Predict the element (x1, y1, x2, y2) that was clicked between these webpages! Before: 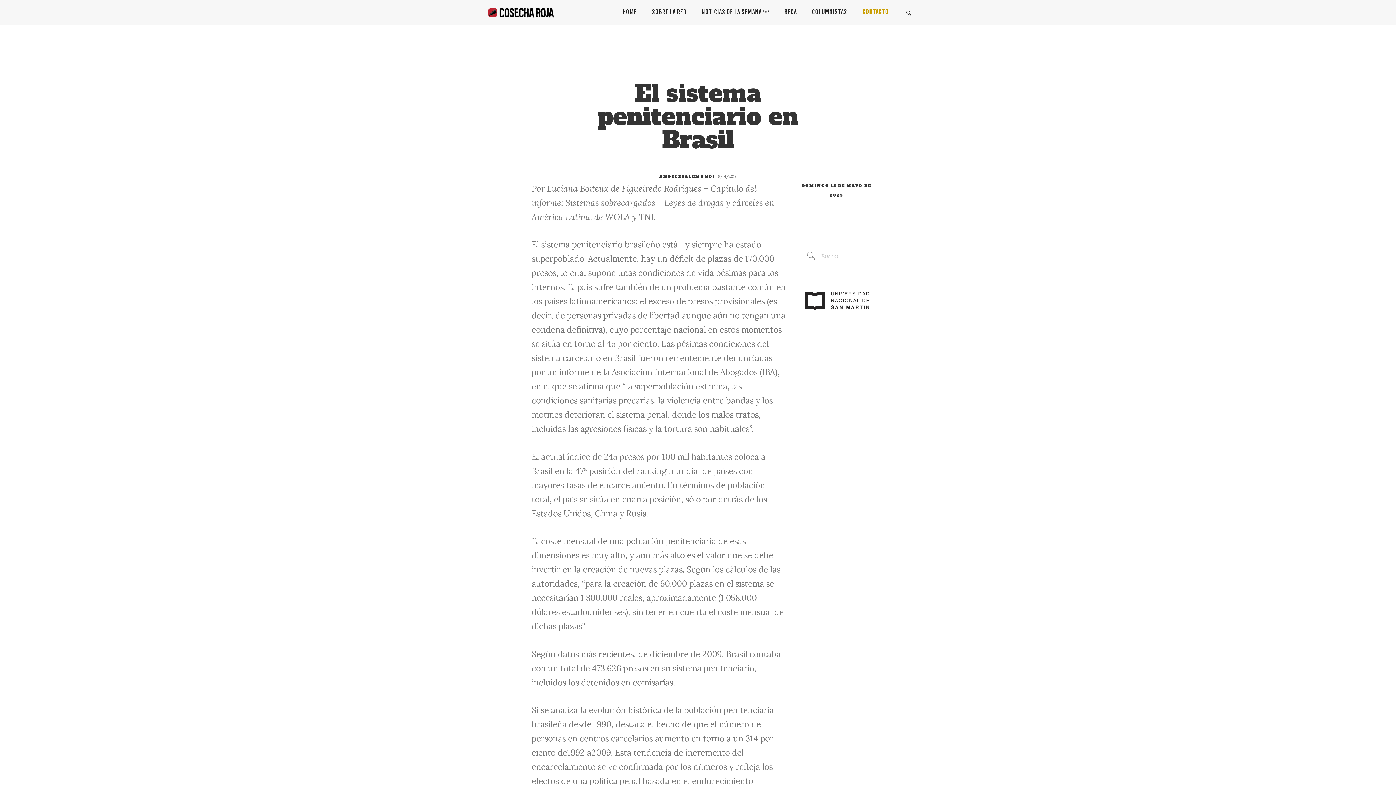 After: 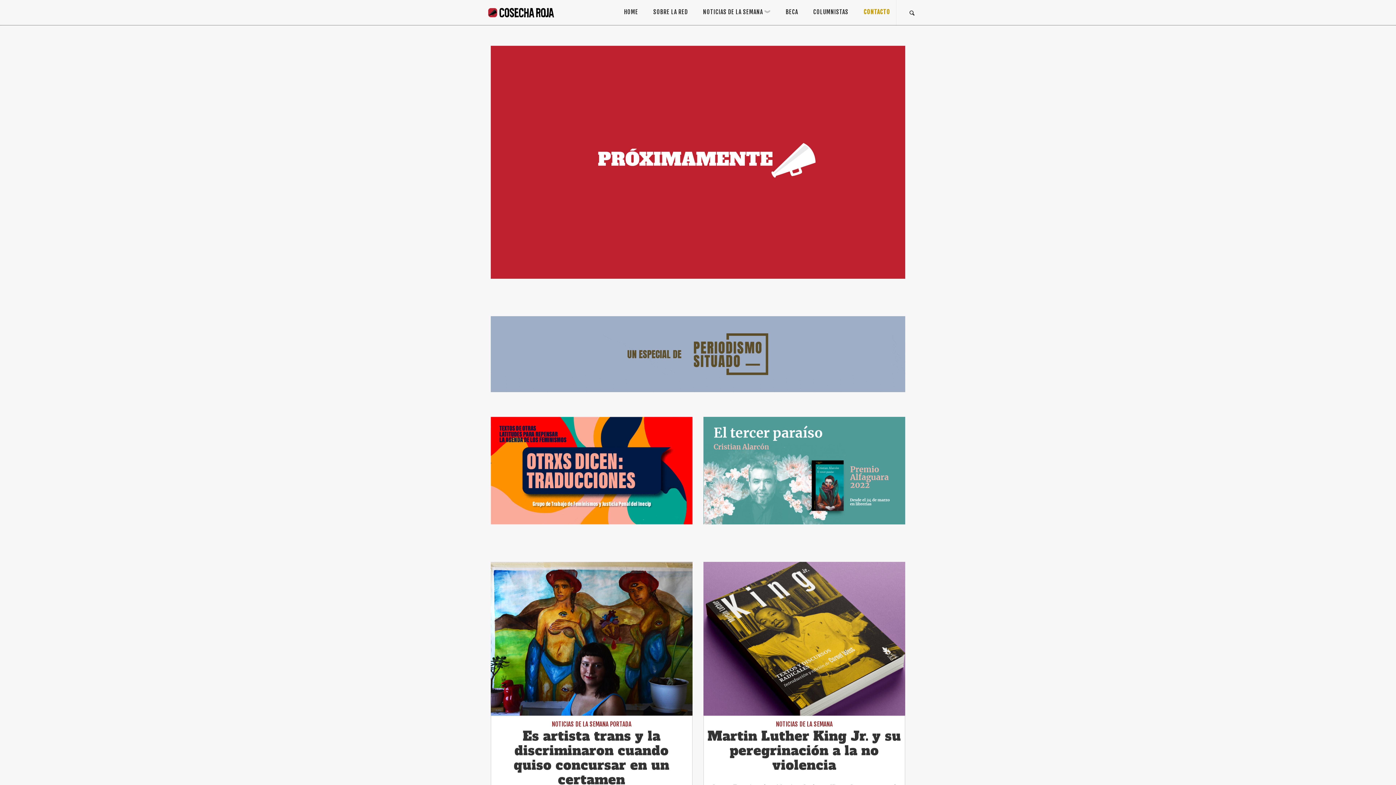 Action: bbox: (622, 0, 644, 24) label: HOME